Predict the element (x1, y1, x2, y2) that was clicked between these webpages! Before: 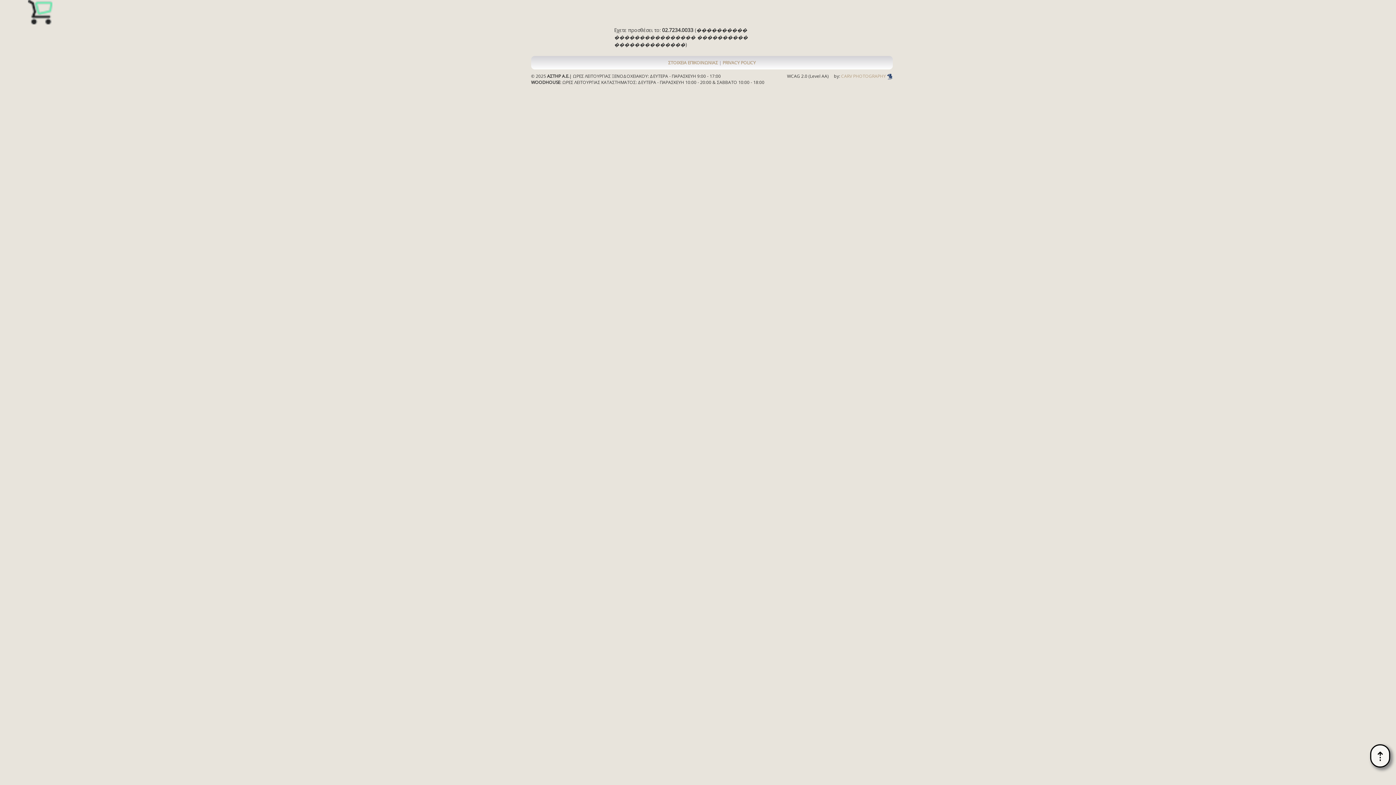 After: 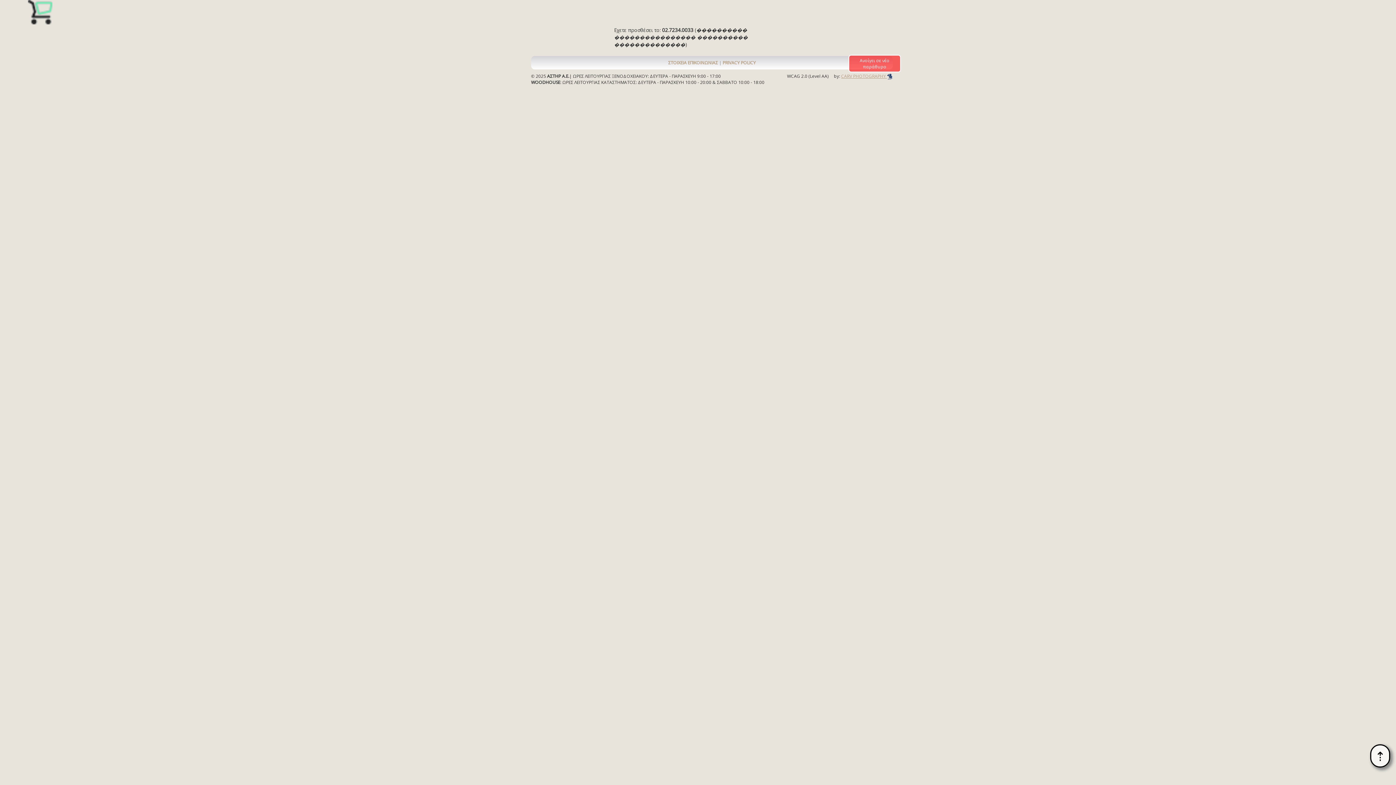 Action: bbox: (841, 73, 893, 79) label: CARV PHOTOGRAPHY
Ανοίγει σε νέο παράθυρο
 